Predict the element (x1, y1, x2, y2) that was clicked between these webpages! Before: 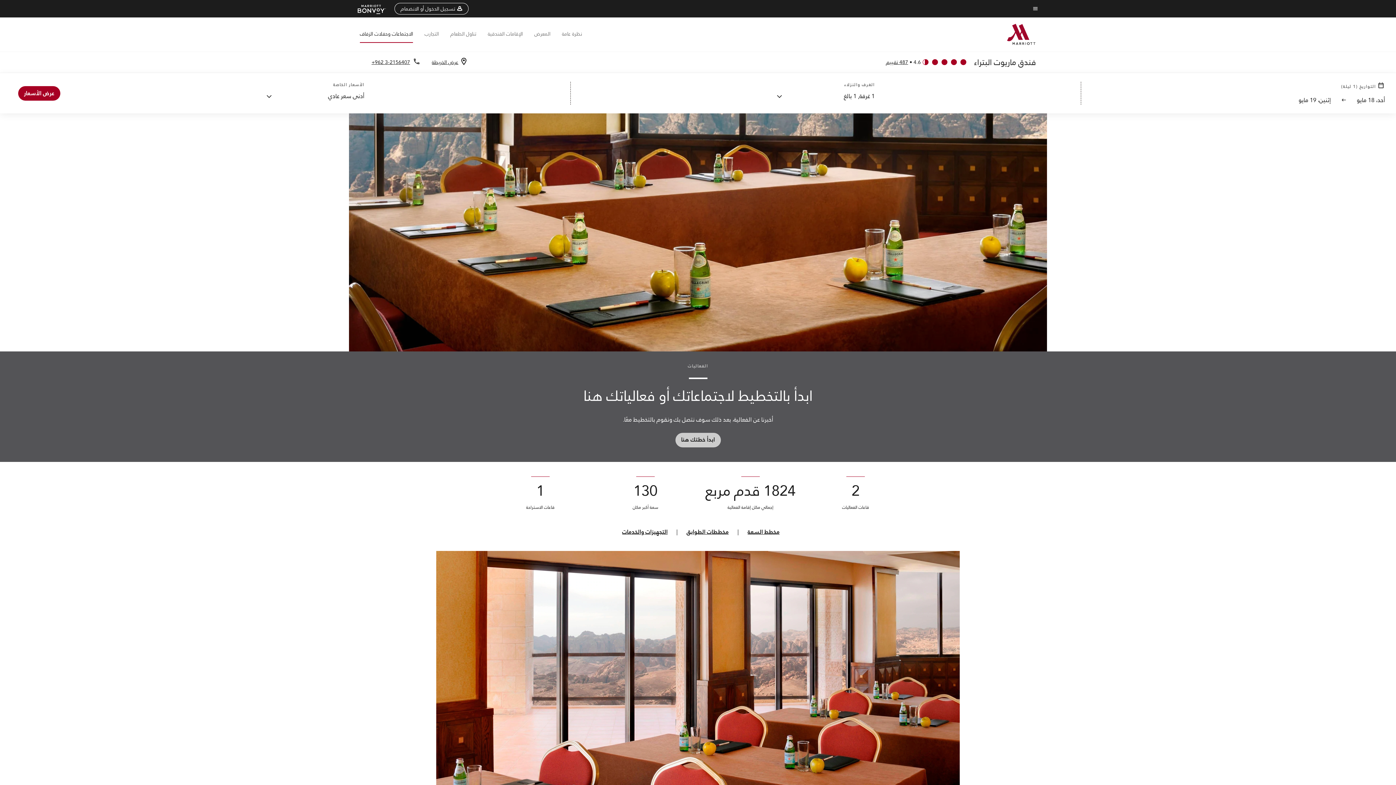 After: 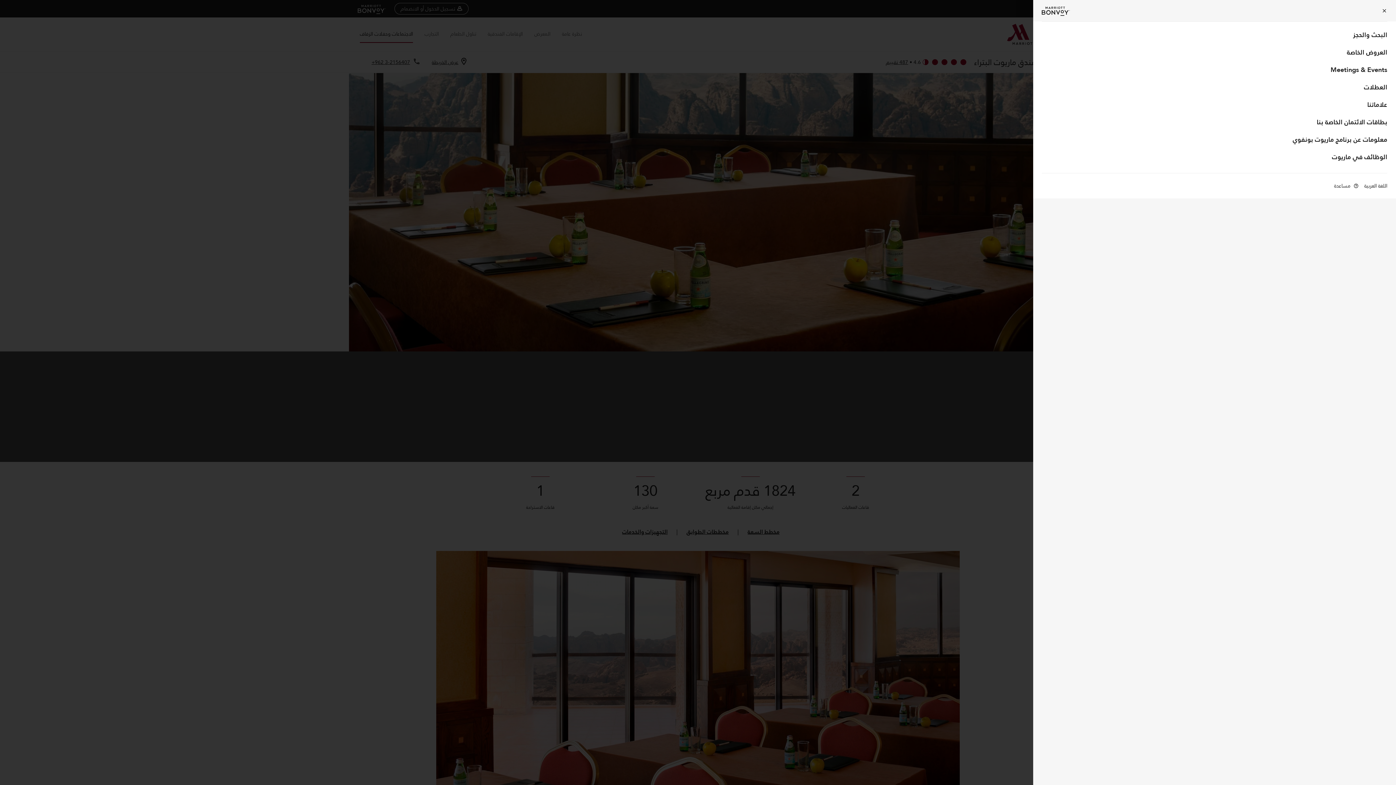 Action: bbox: (1032, 4, 1038, 13) label: نص القائمة